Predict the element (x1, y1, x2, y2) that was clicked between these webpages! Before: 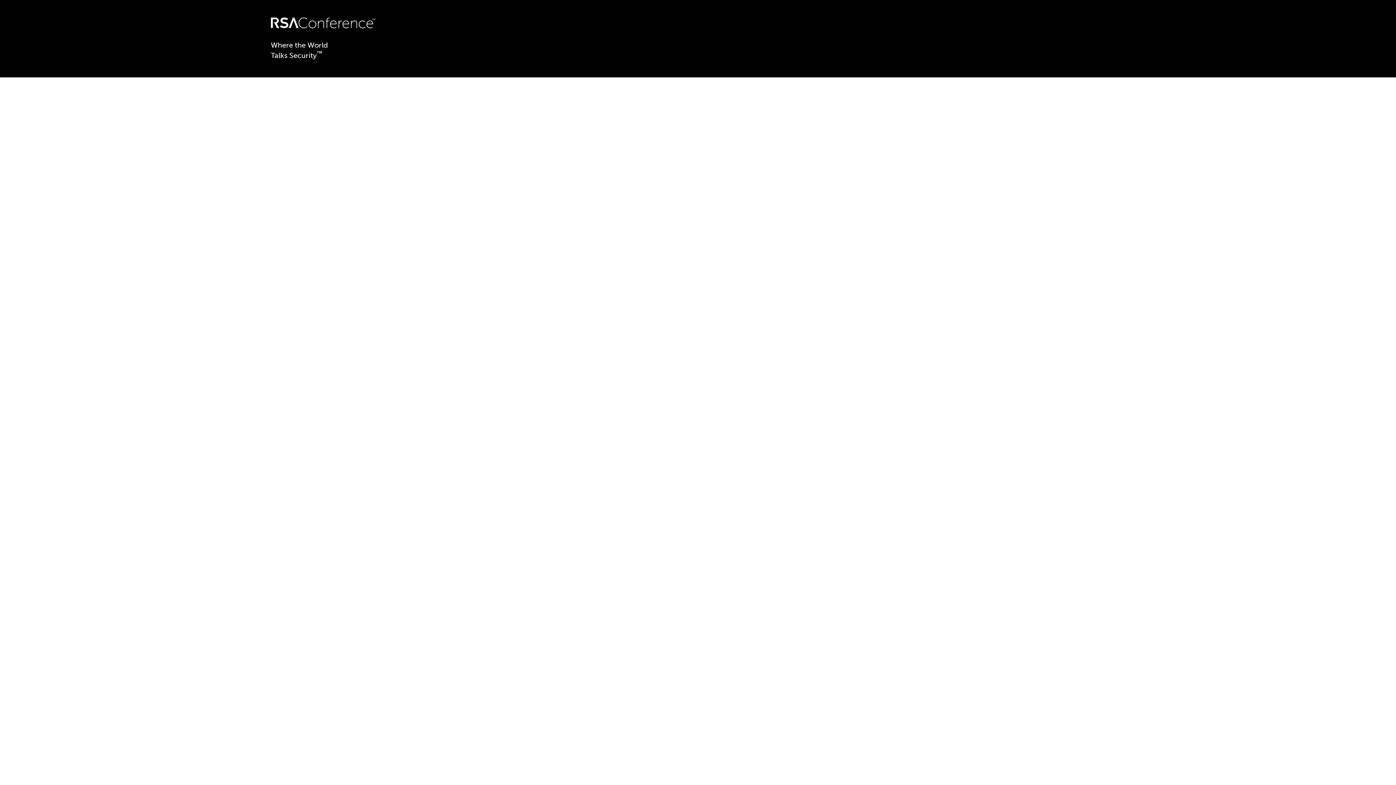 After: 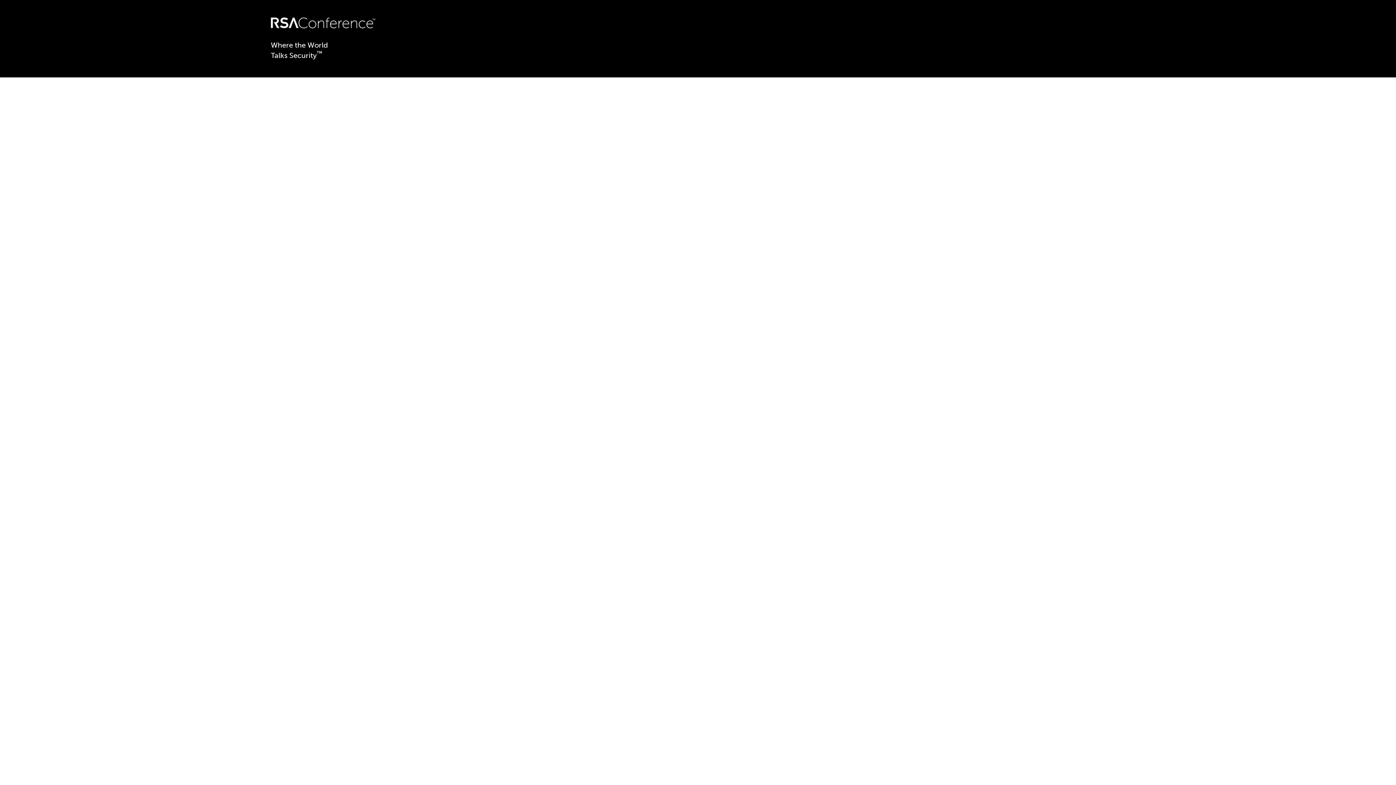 Action: bbox: (270, 22, 375, 29)